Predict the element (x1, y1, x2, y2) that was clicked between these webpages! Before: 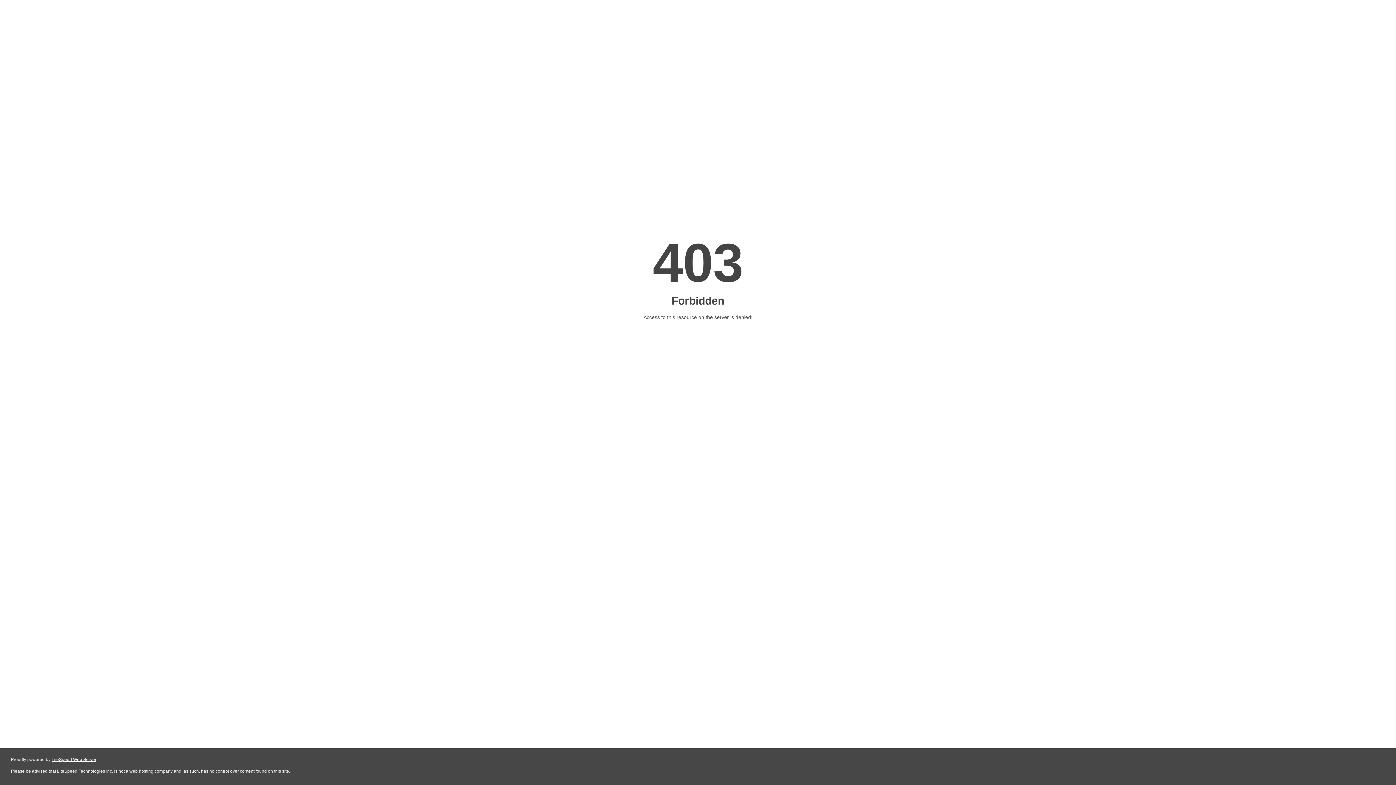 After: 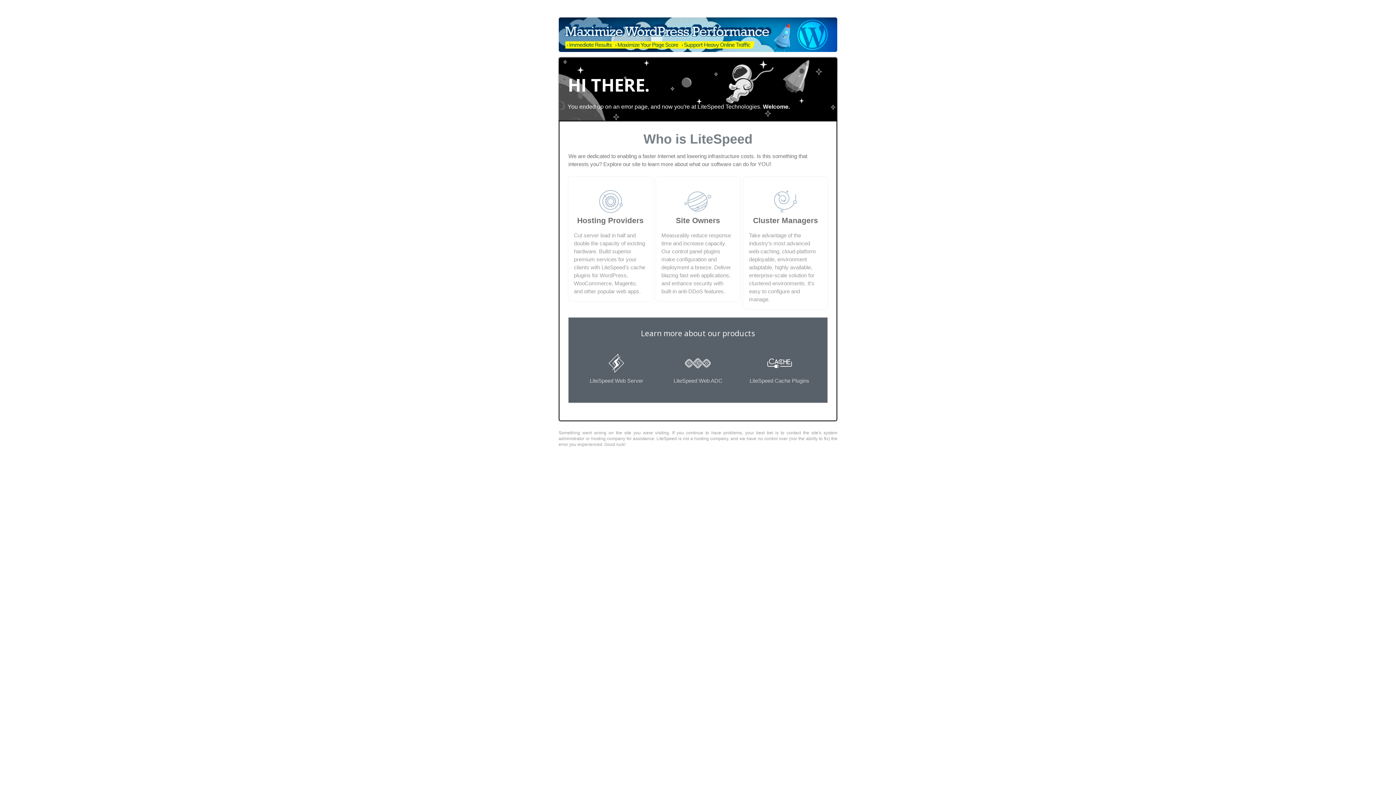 Action: bbox: (51, 757, 96, 762) label: LiteSpeed Web Server